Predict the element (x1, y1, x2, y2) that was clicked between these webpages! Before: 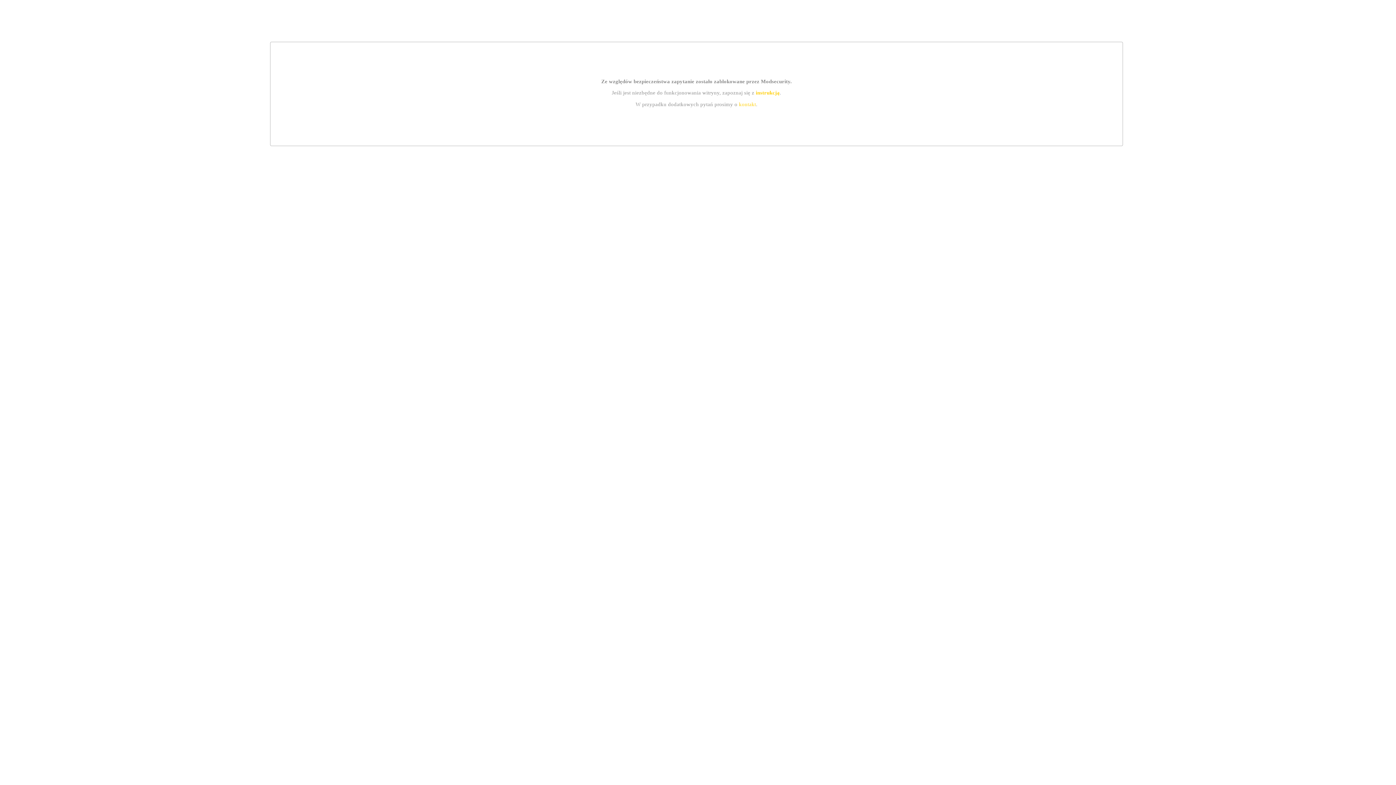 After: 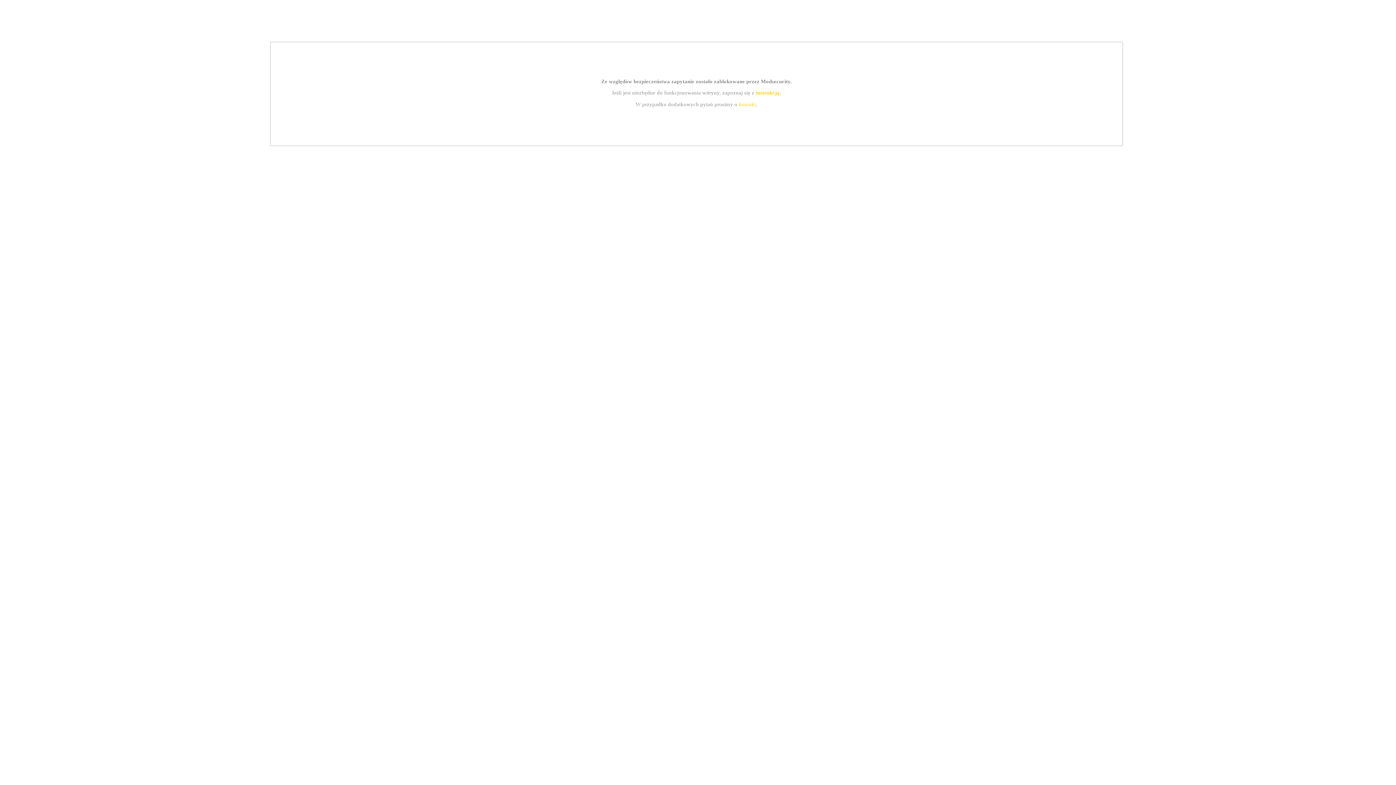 Action: bbox: (739, 101, 756, 107) label: kontakt